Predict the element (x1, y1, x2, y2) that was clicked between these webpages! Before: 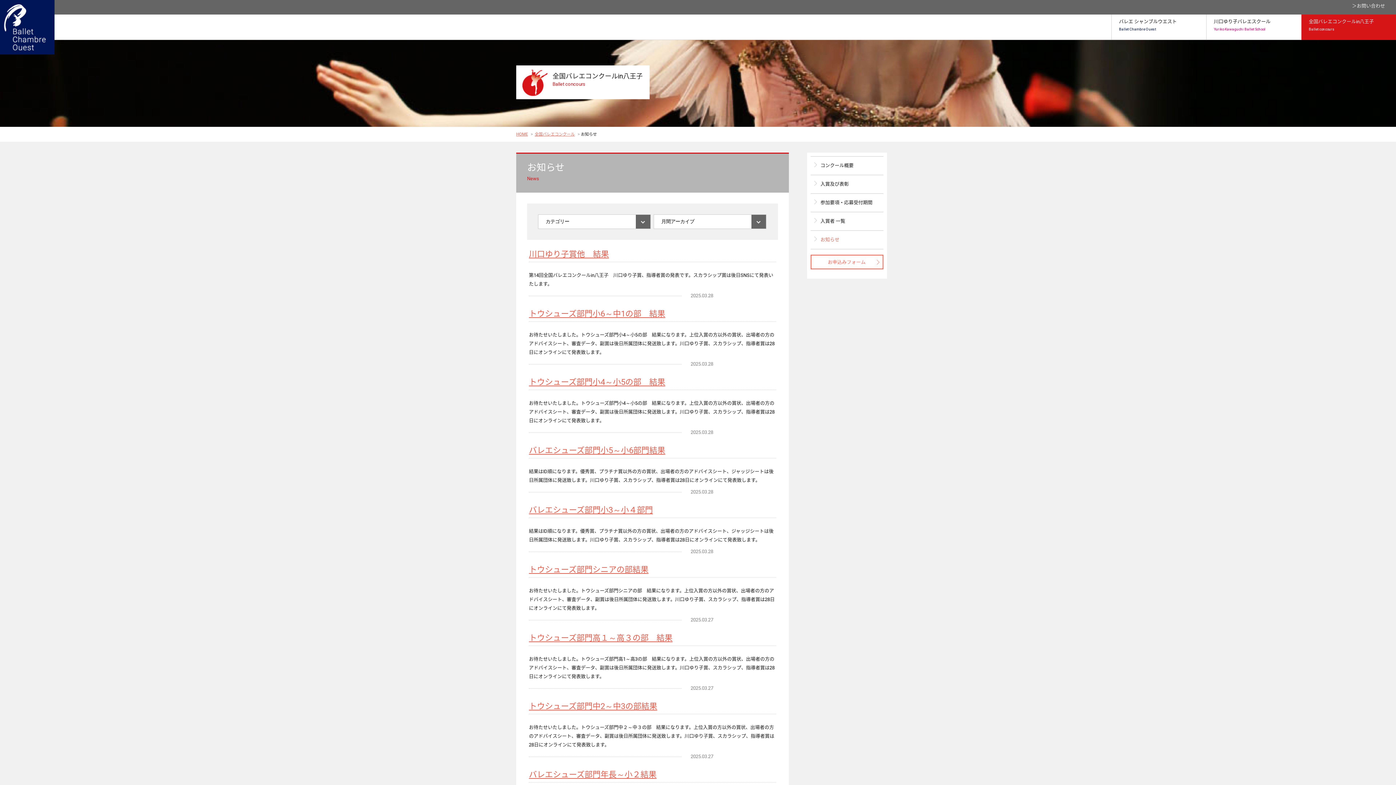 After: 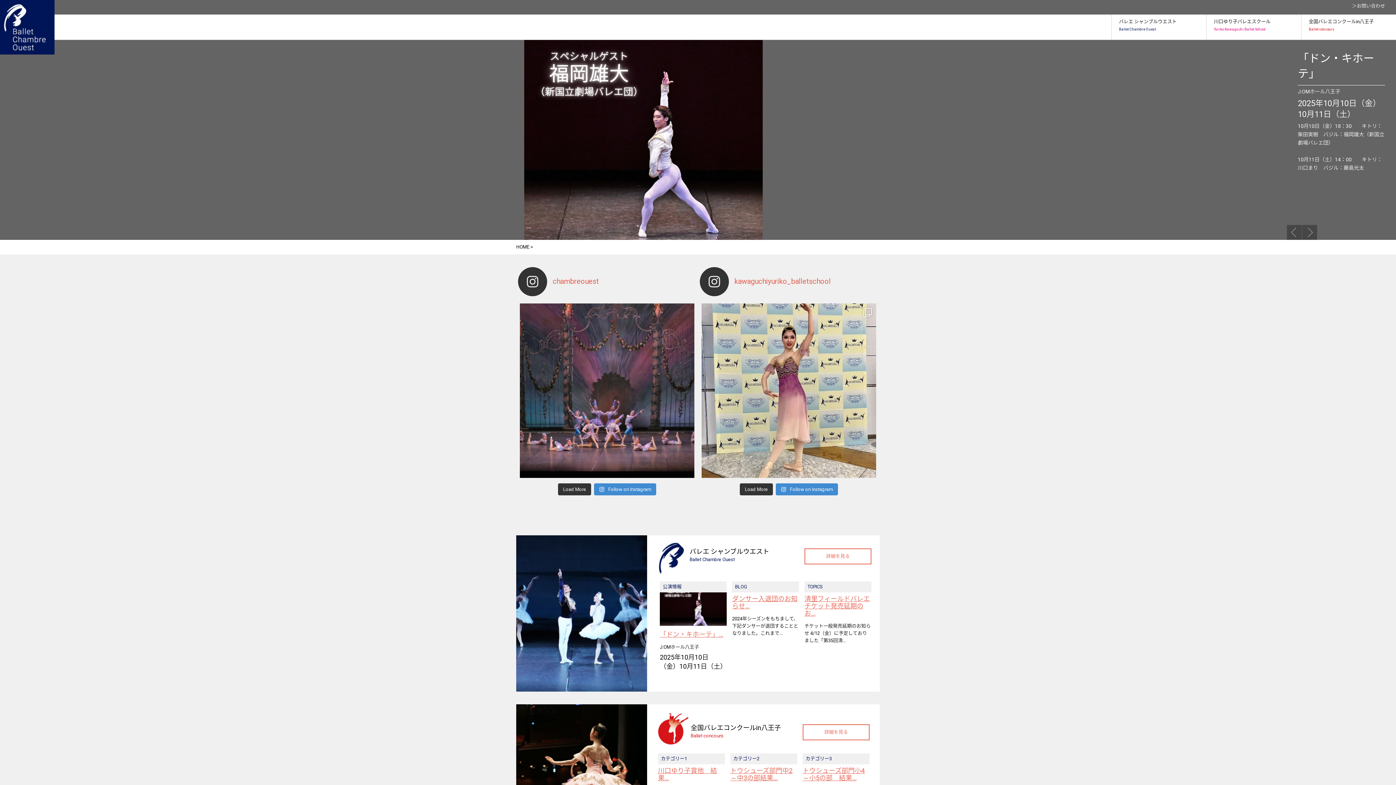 Action: bbox: (516, 131, 529, 136) label: HOME